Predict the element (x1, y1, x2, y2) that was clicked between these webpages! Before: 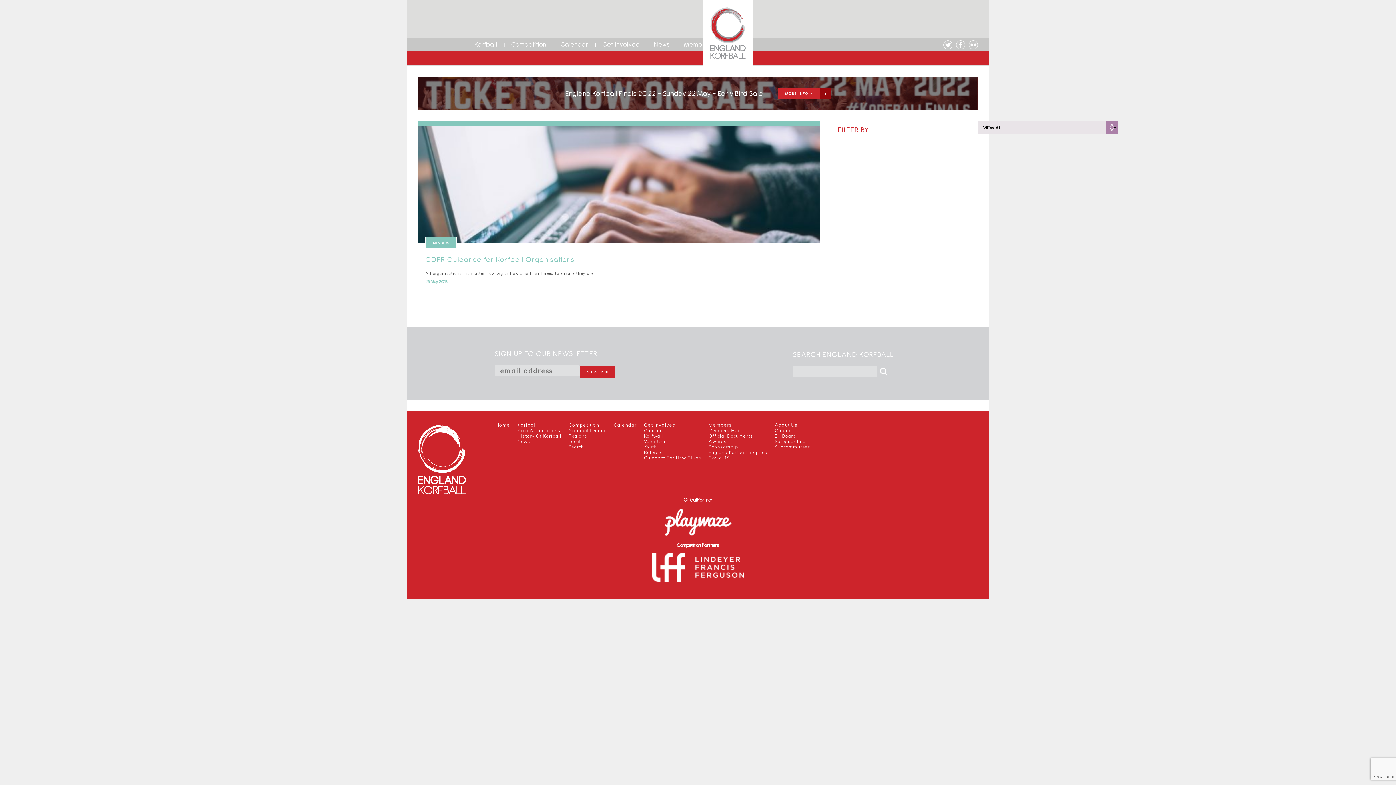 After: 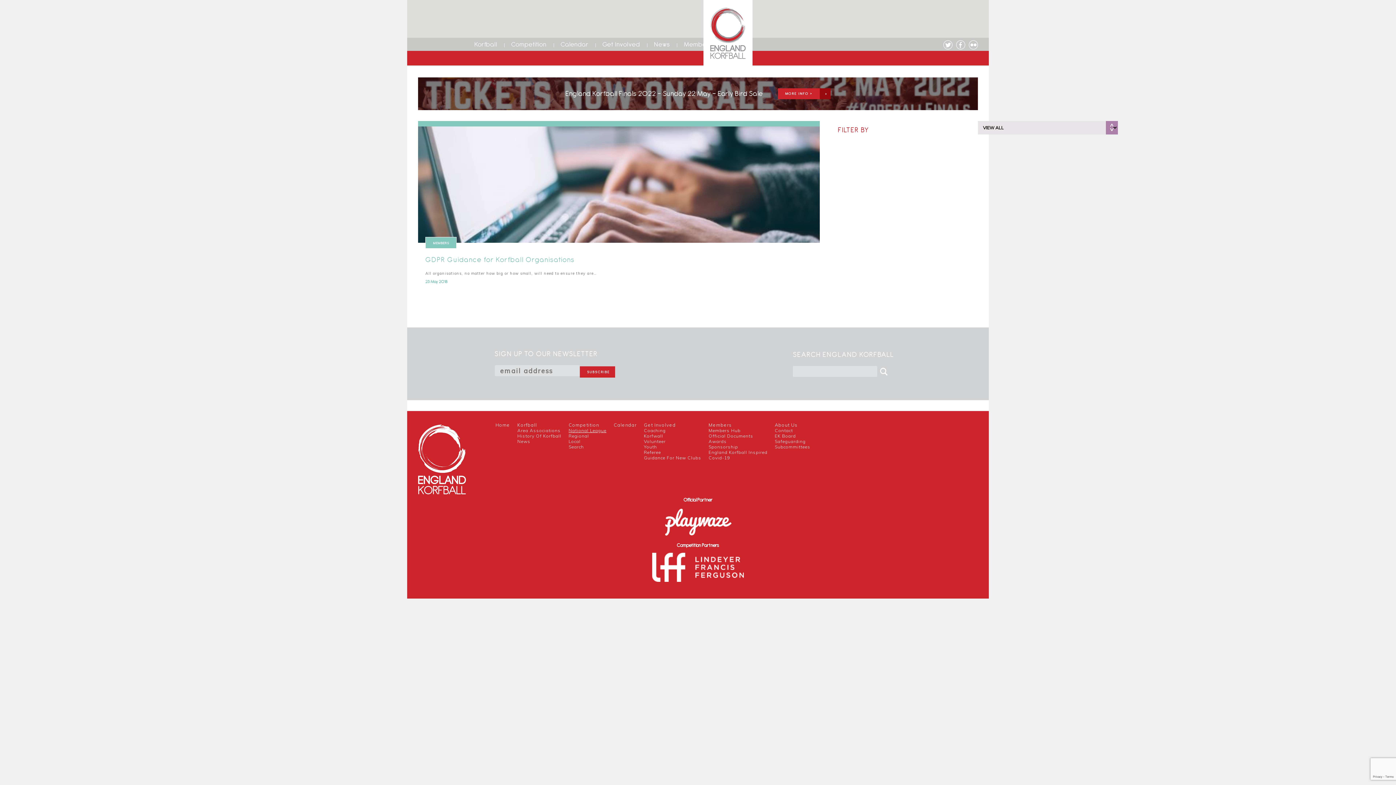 Action: bbox: (568, 428, 606, 433) label: National League